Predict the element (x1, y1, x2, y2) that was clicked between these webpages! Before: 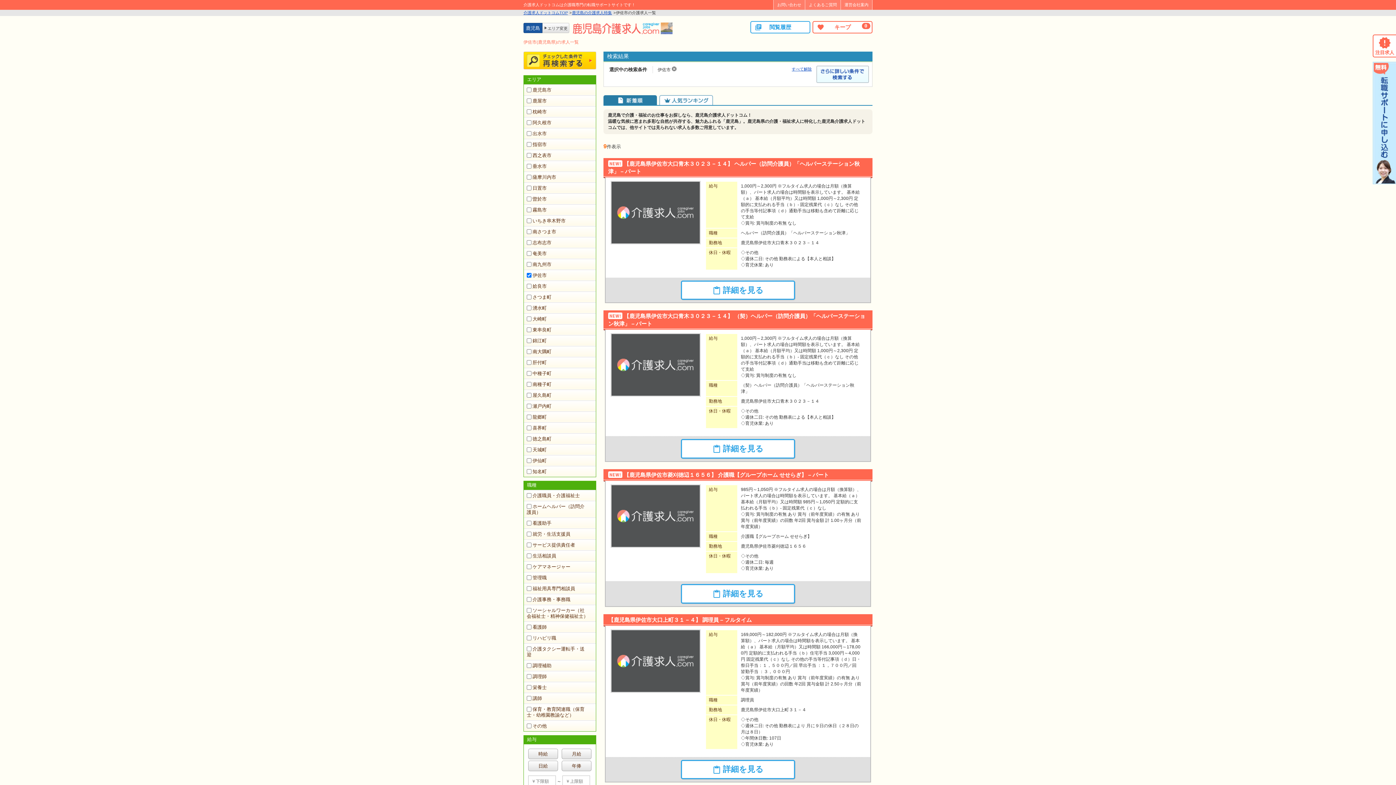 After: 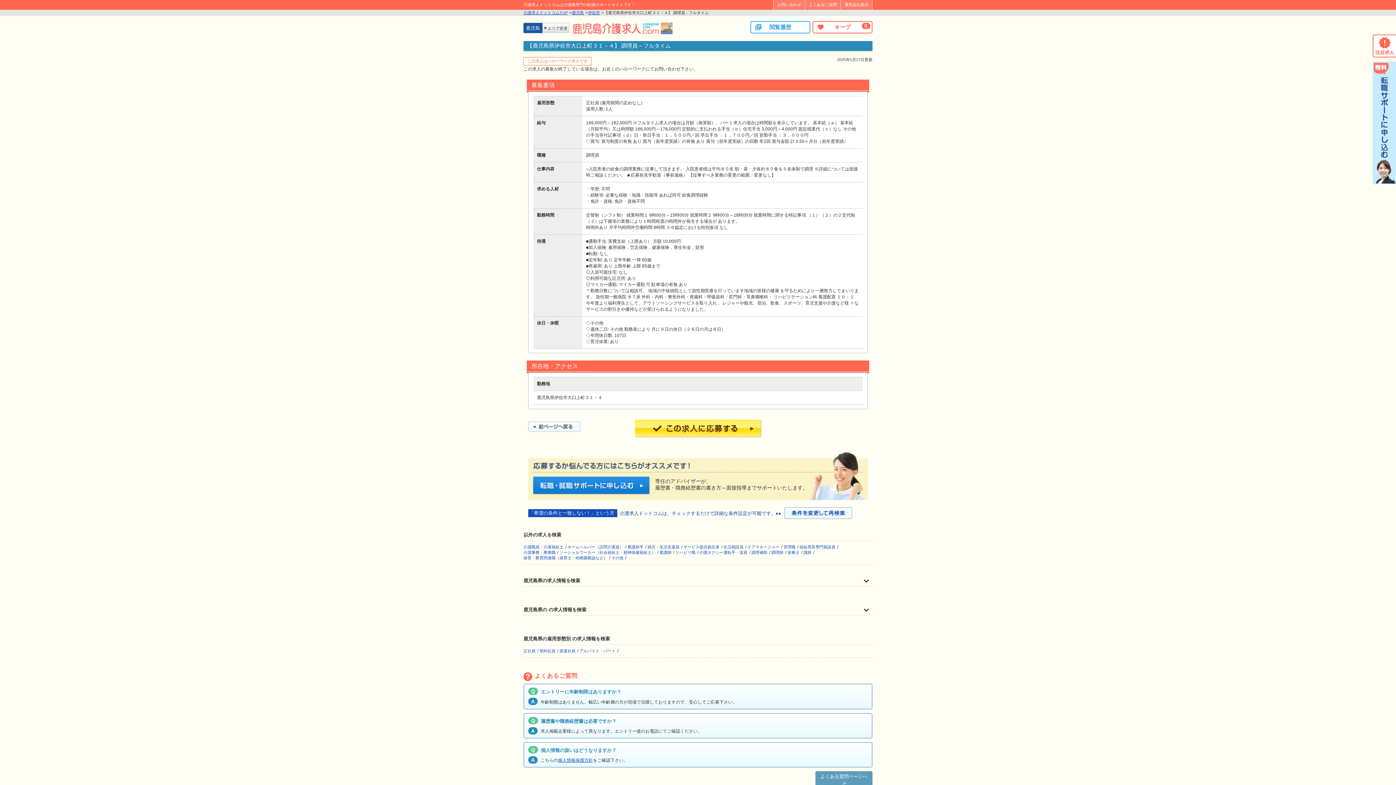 Action: label: 【鹿児島県伊佐市大口上町３１－４】 調理員 – フルタイム bbox: (608, 616, 752, 623)